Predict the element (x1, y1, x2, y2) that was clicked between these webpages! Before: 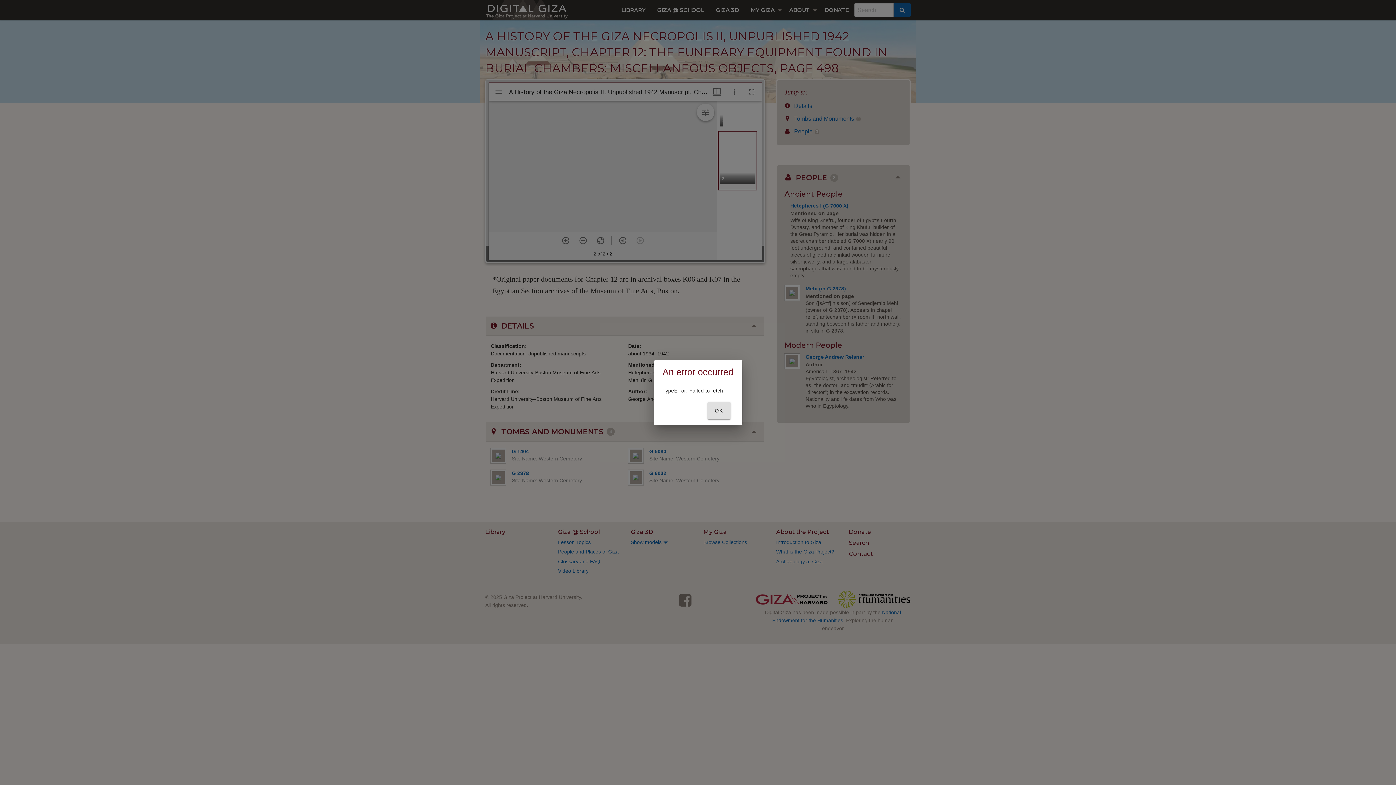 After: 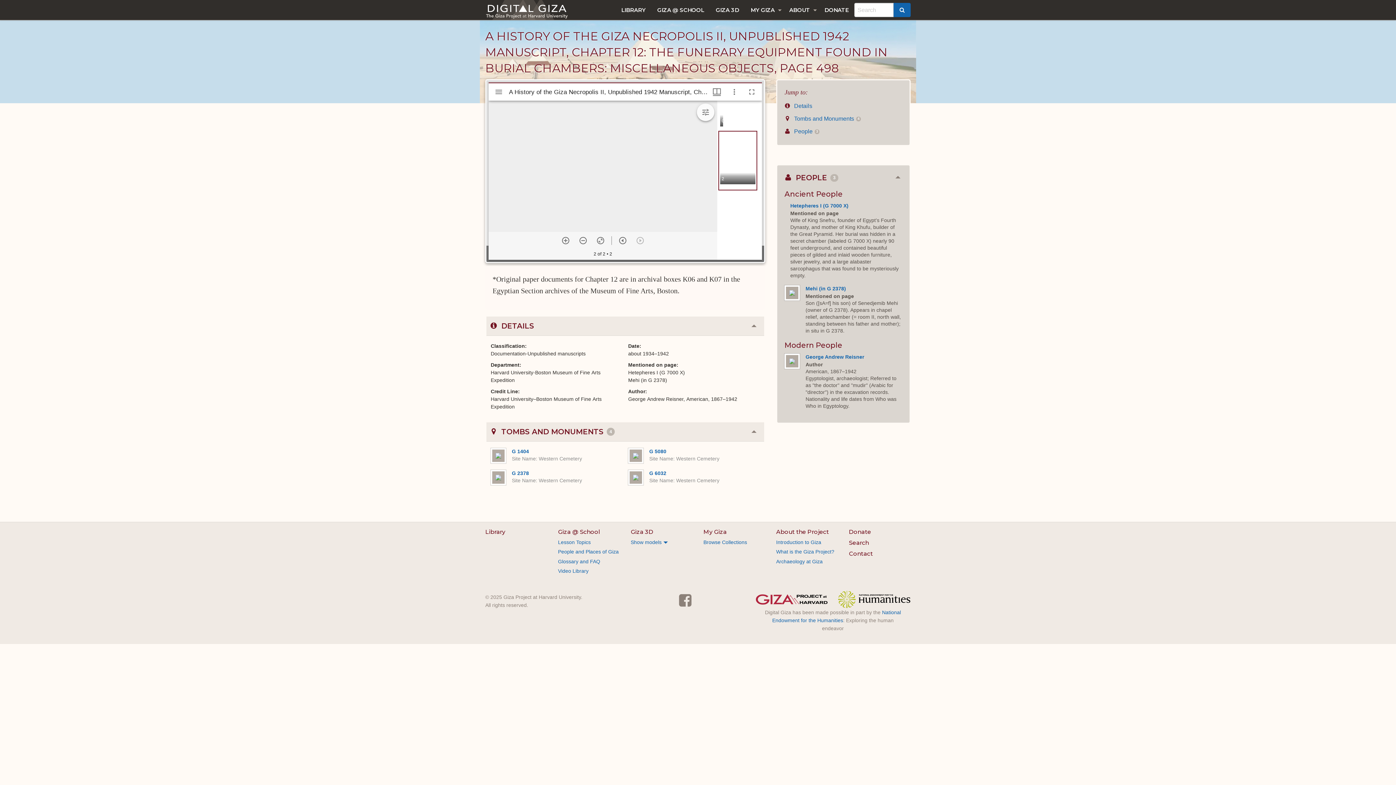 Action: label: OK bbox: (707, 402, 730, 419)